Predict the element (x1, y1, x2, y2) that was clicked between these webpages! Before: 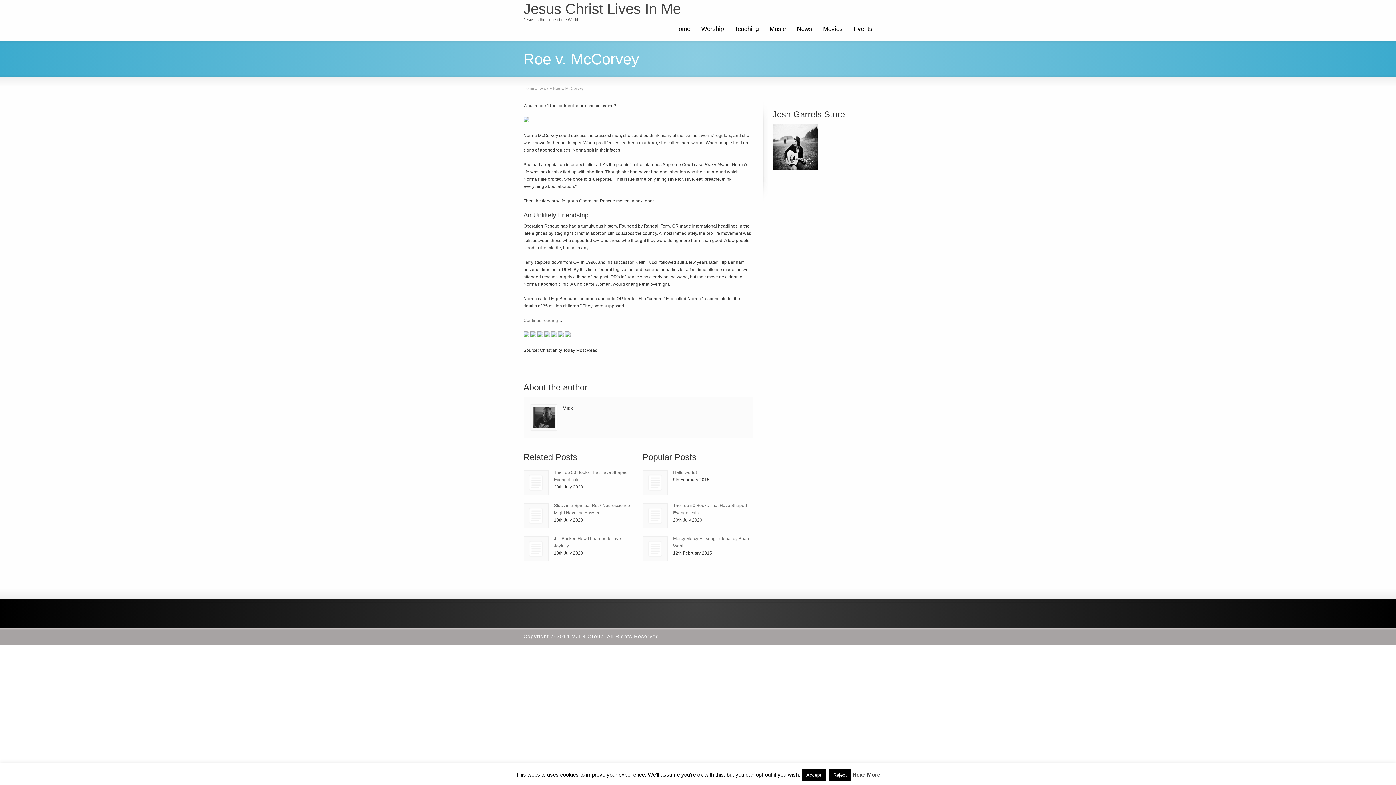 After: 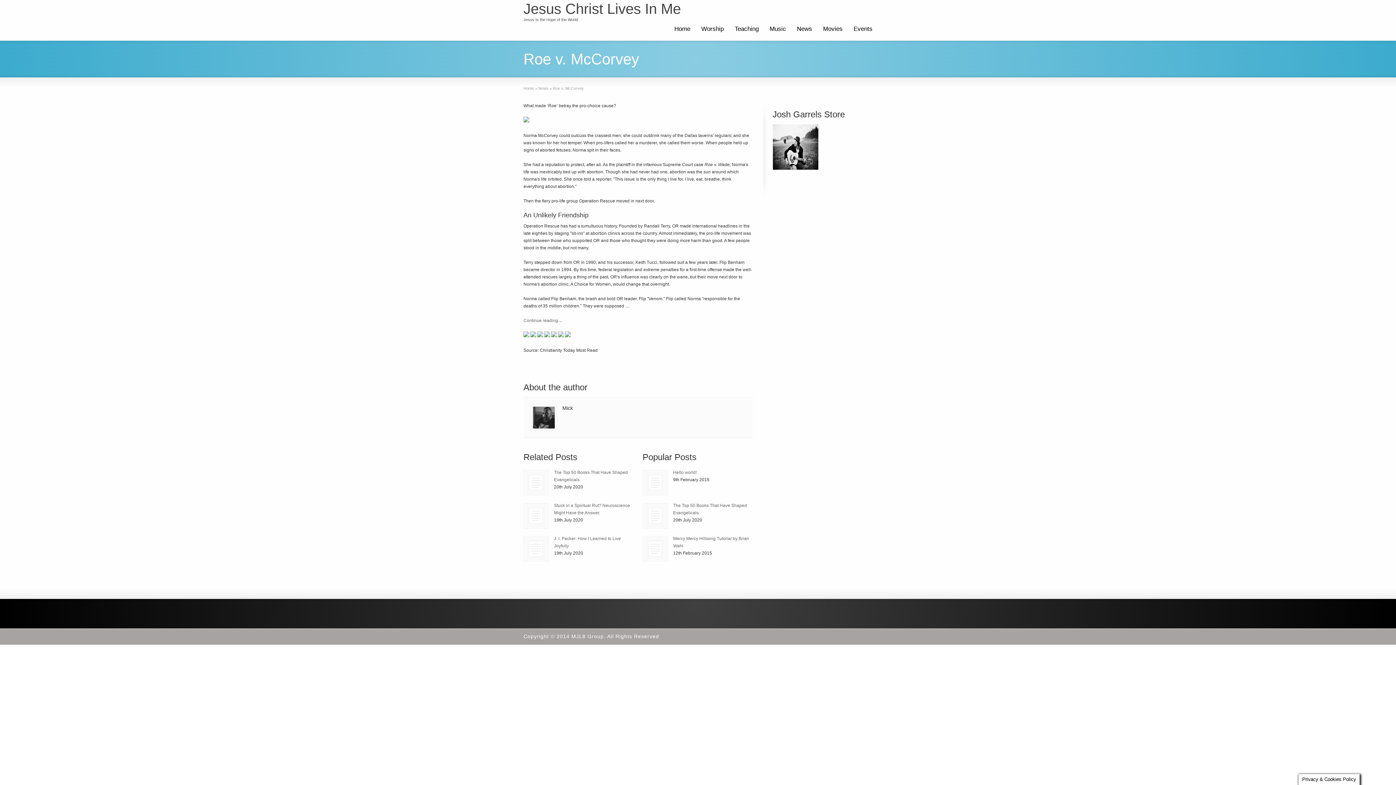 Action: bbox: (802, 769, 825, 781) label: Accept